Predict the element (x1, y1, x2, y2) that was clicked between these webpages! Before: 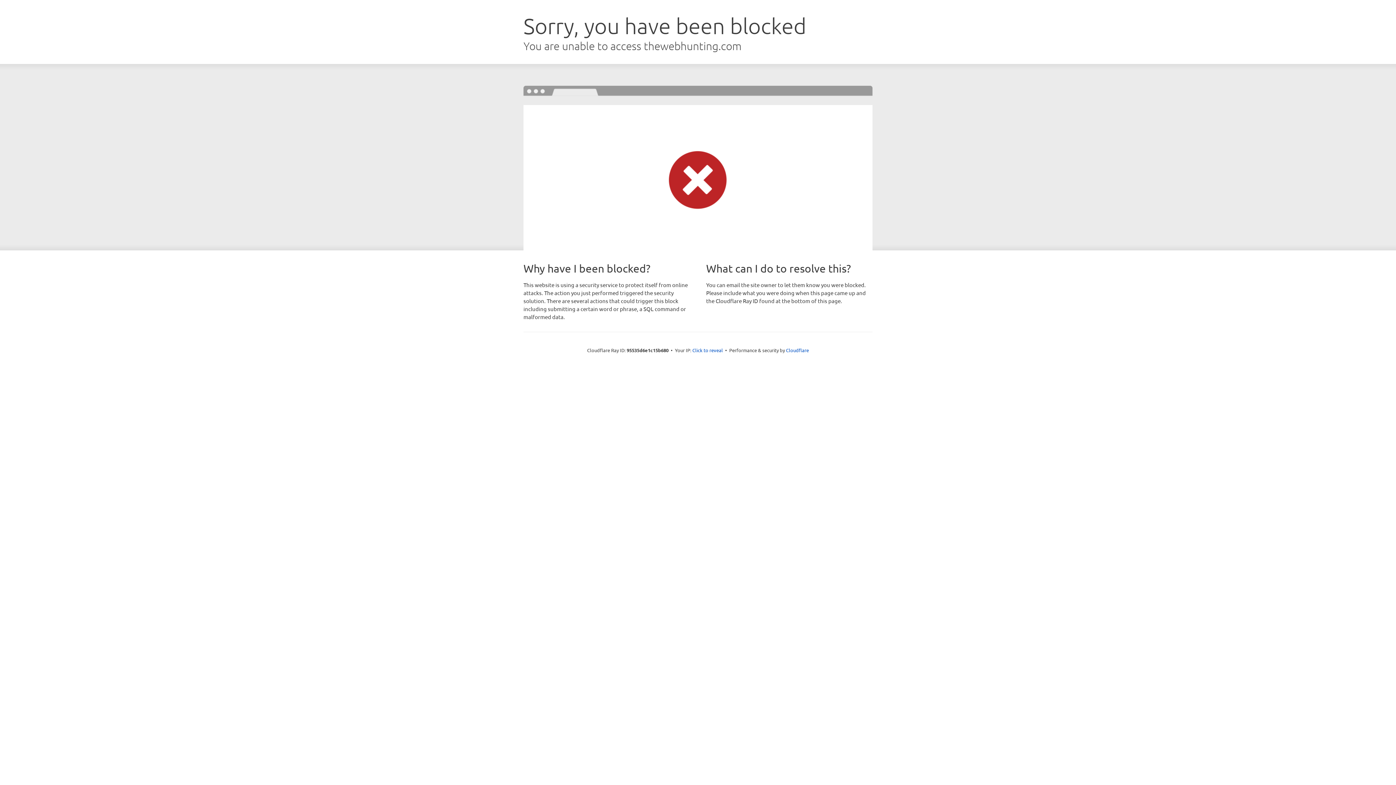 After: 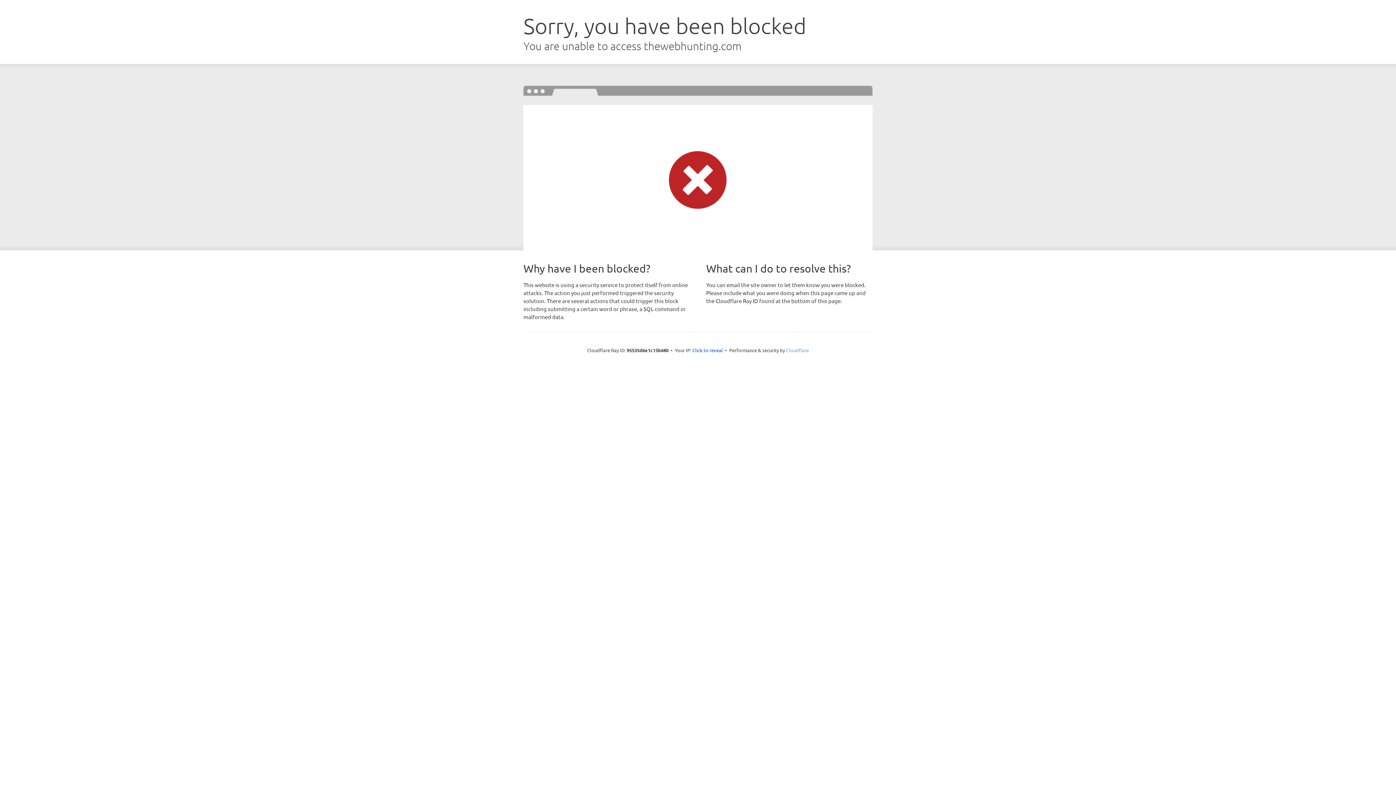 Action: bbox: (786, 347, 809, 353) label: Cloudflare